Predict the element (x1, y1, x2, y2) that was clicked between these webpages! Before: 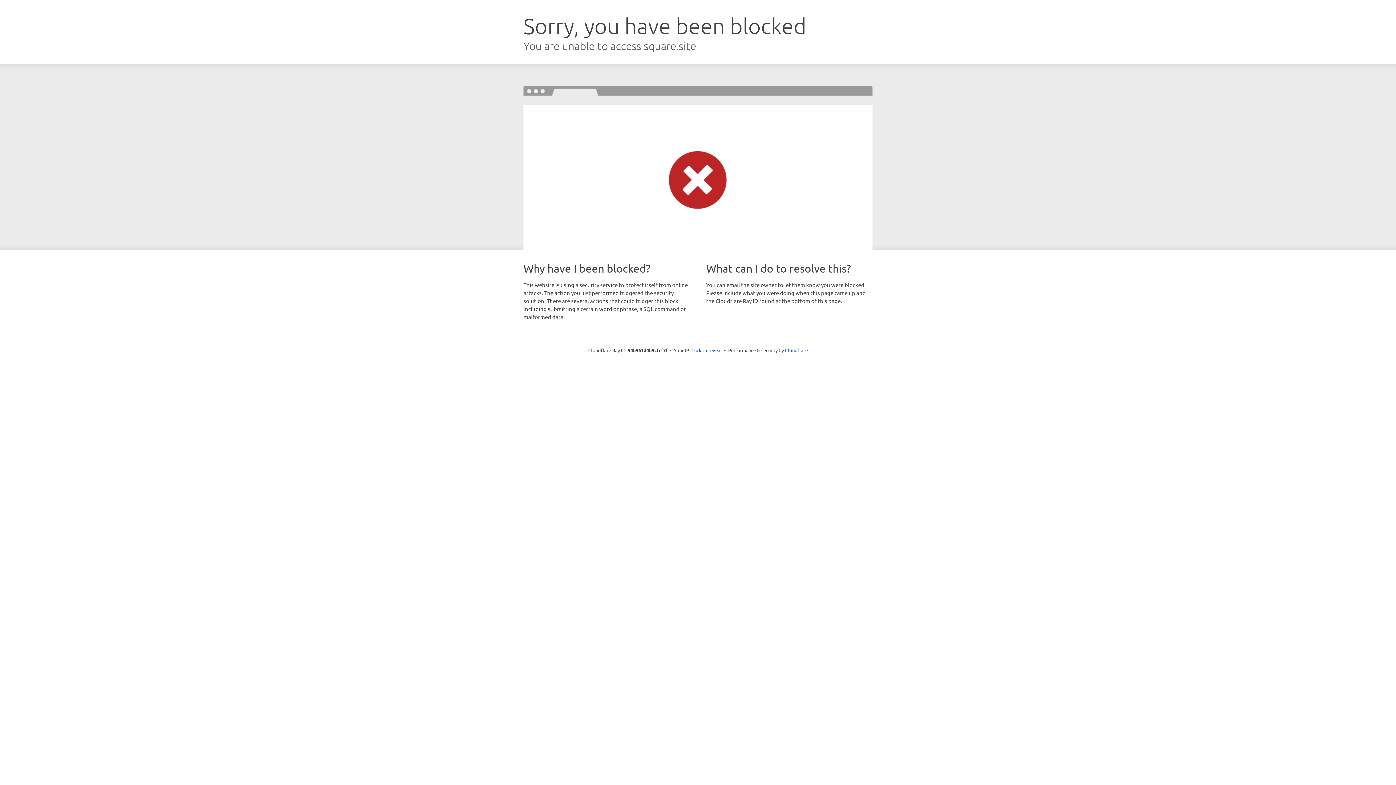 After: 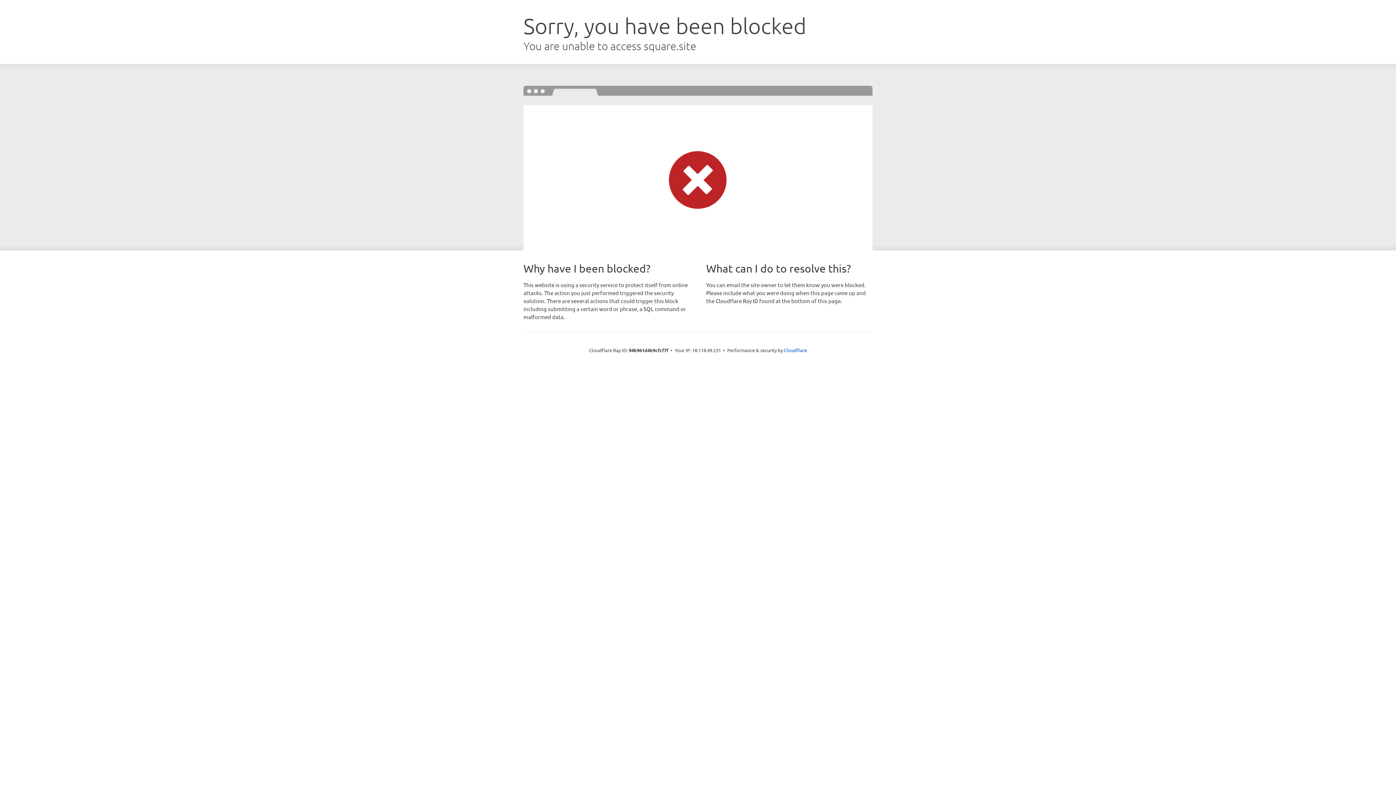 Action: label: Click to reveal bbox: (691, 346, 722, 353)